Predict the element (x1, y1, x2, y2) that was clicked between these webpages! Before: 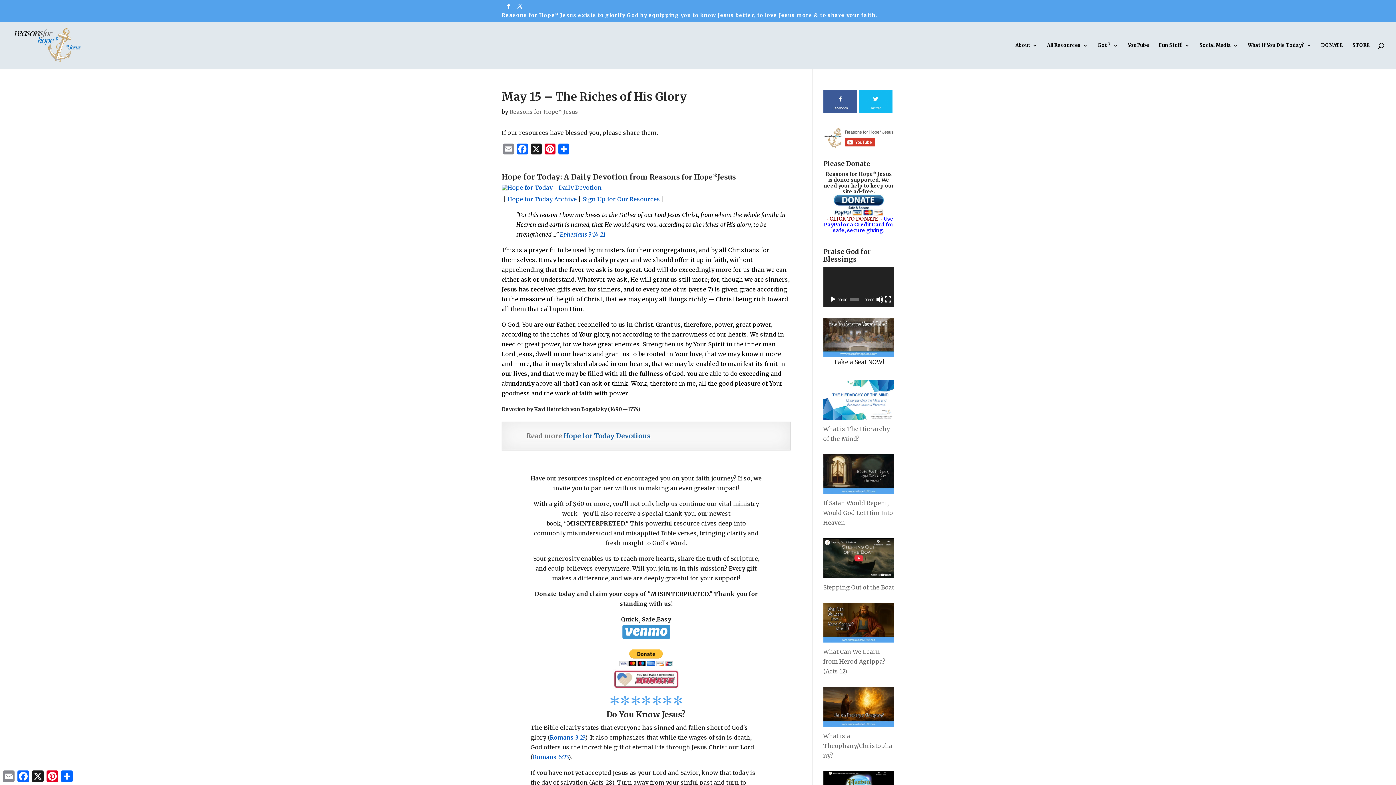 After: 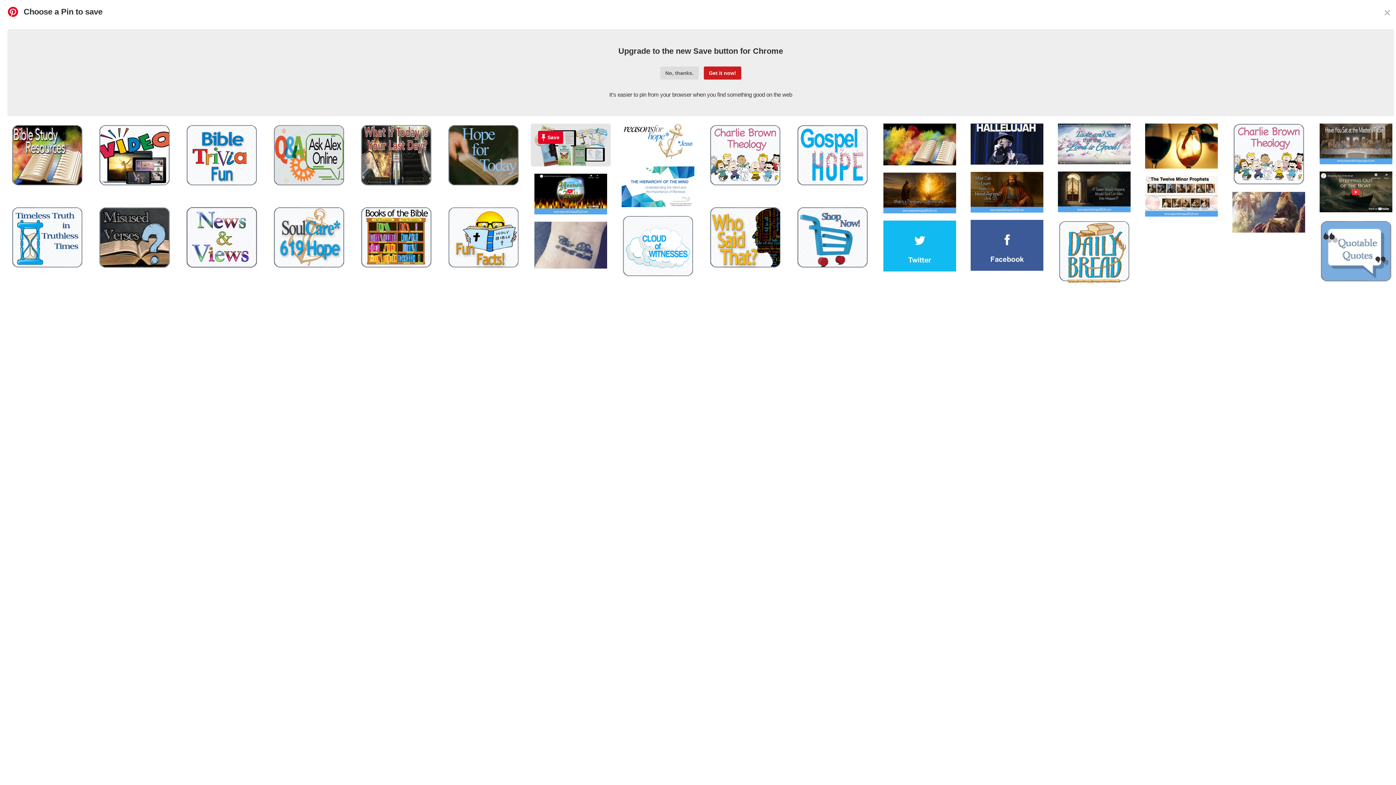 Action: label: Pinterest bbox: (543, 143, 557, 157)